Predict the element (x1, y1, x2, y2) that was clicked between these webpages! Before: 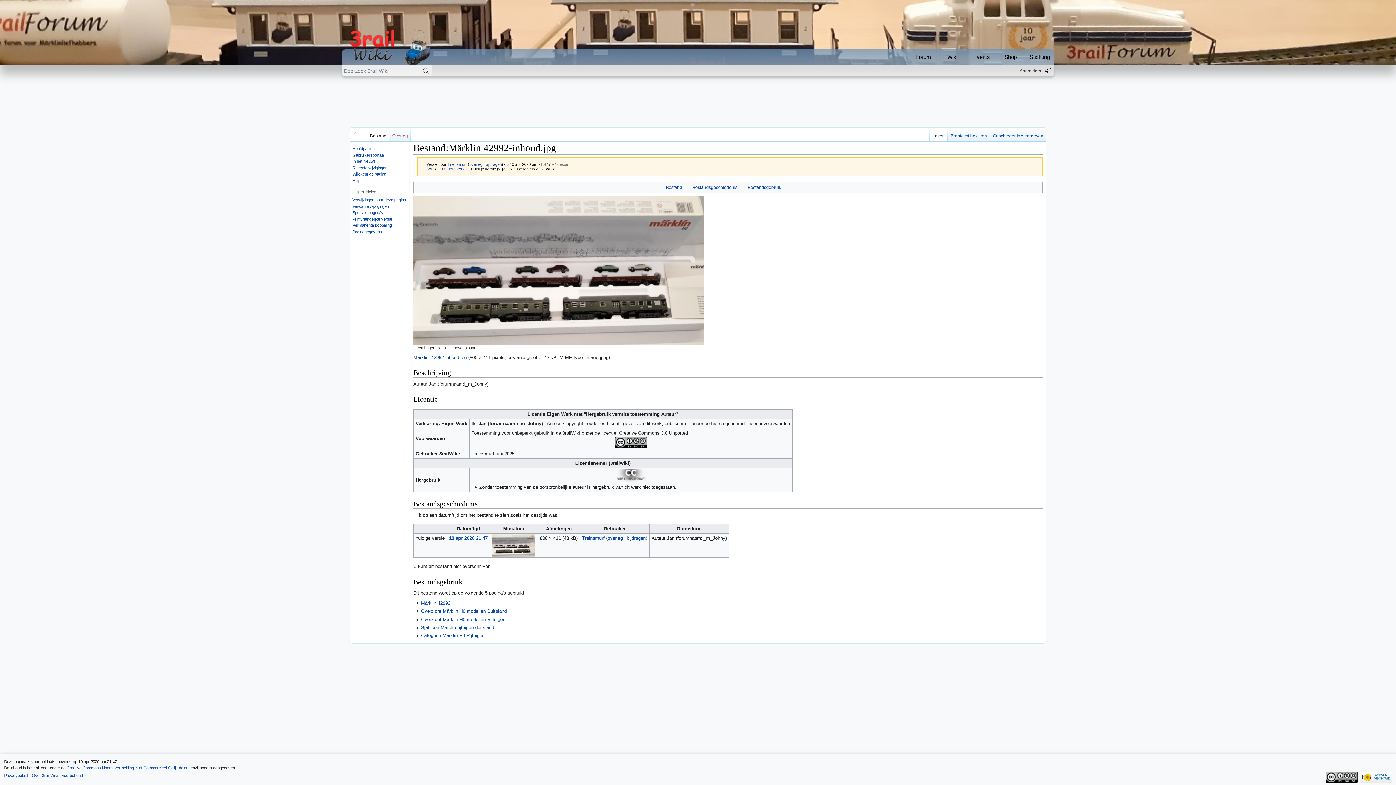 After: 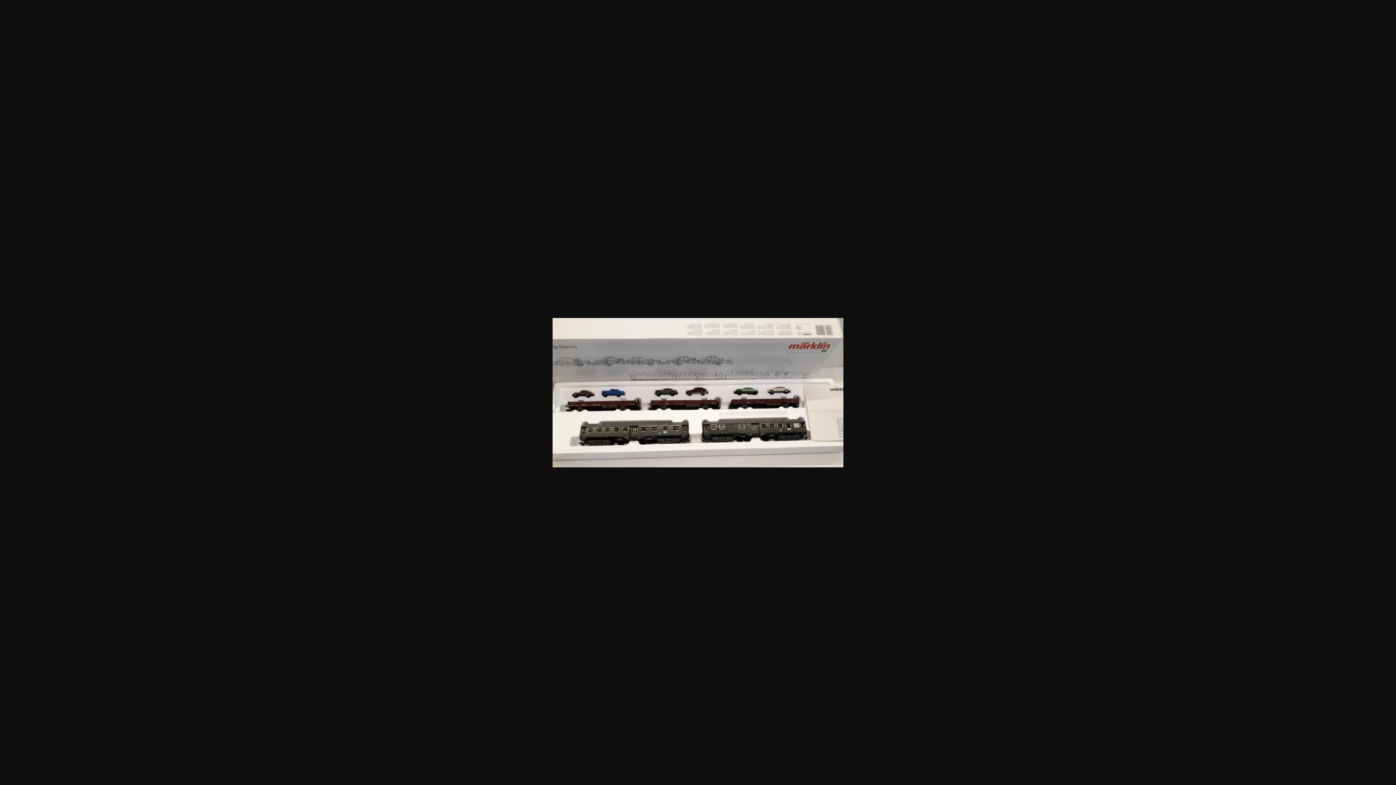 Action: label: Märklin_42992-inhoud.jpg bbox: (413, 354, 466, 360)